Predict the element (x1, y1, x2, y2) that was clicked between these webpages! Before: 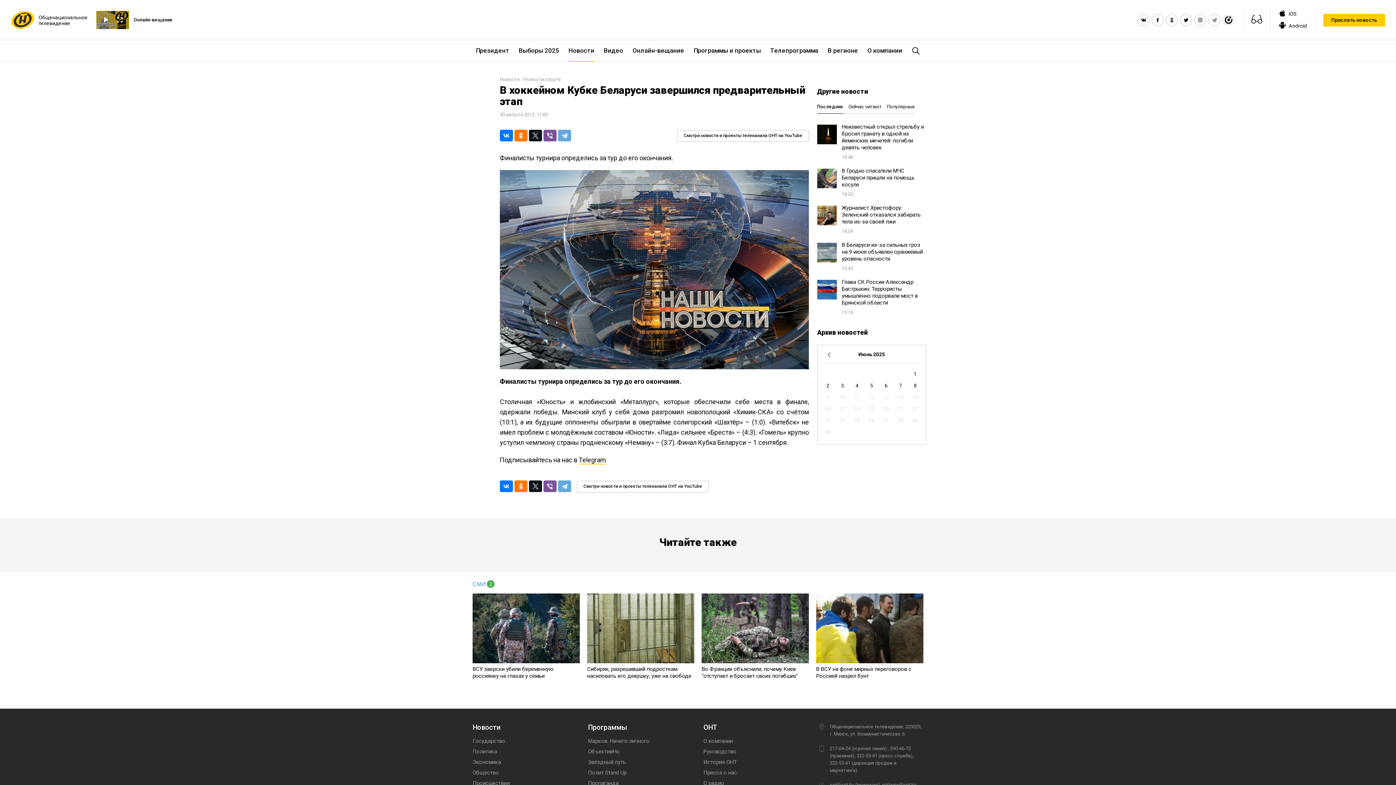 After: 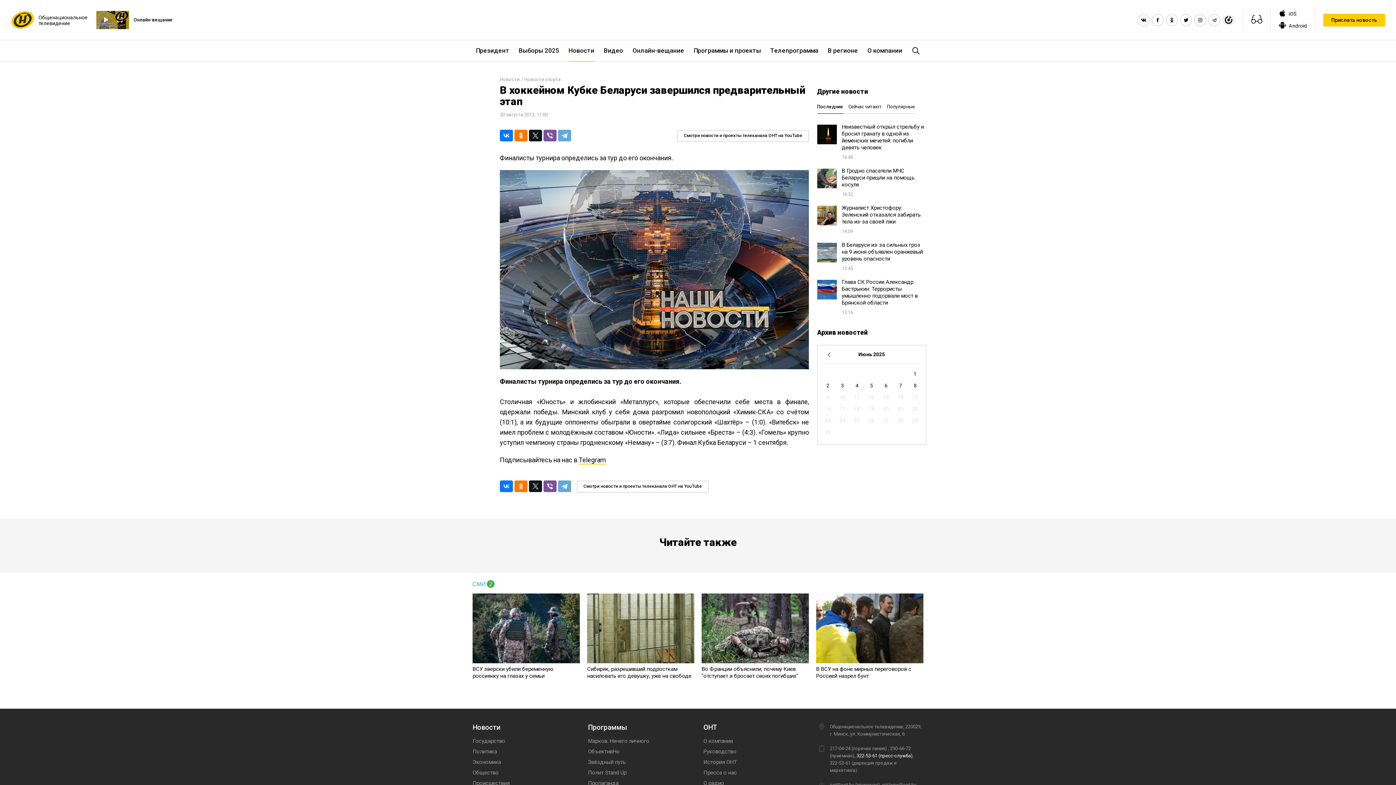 Action: bbox: (856, 753, 912, 758) label: 322-53-61 (пресс-служба)